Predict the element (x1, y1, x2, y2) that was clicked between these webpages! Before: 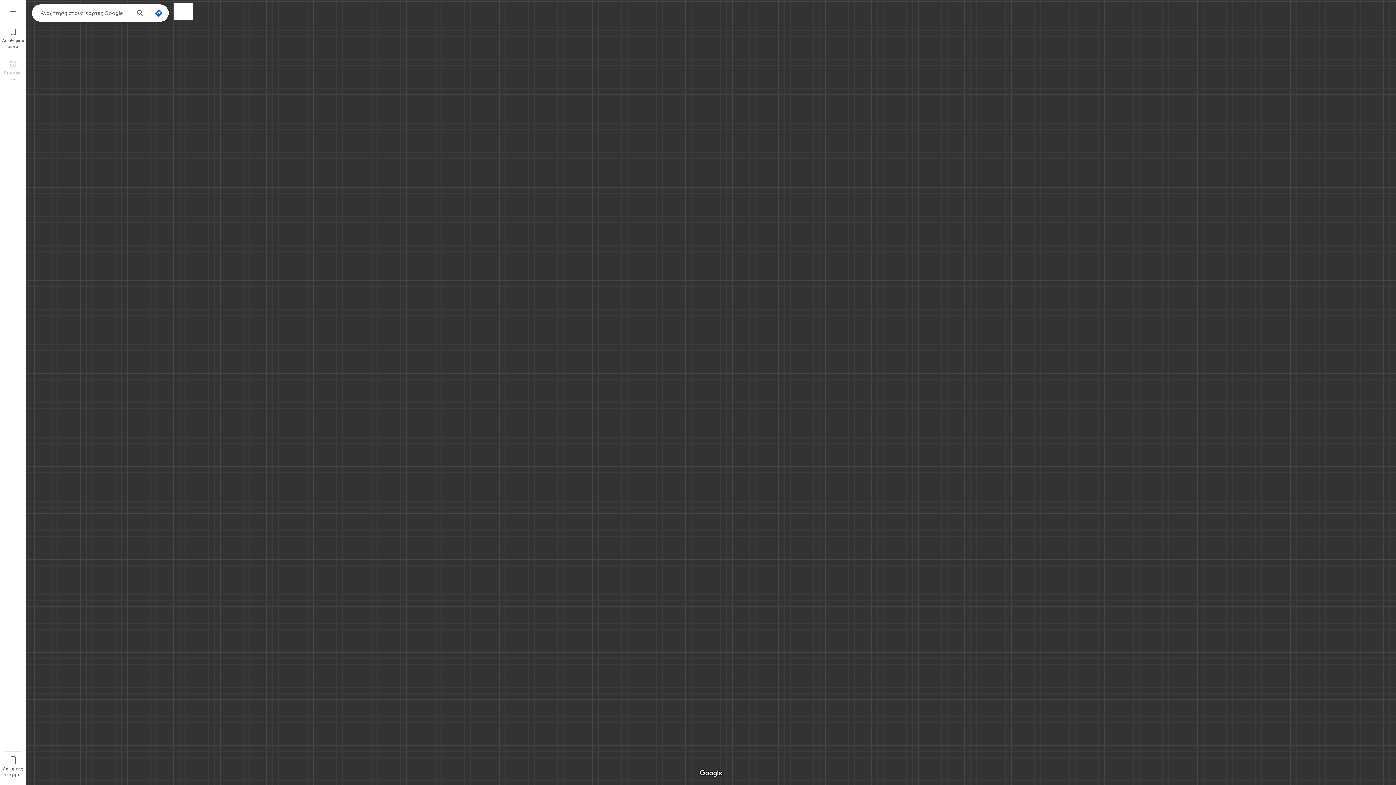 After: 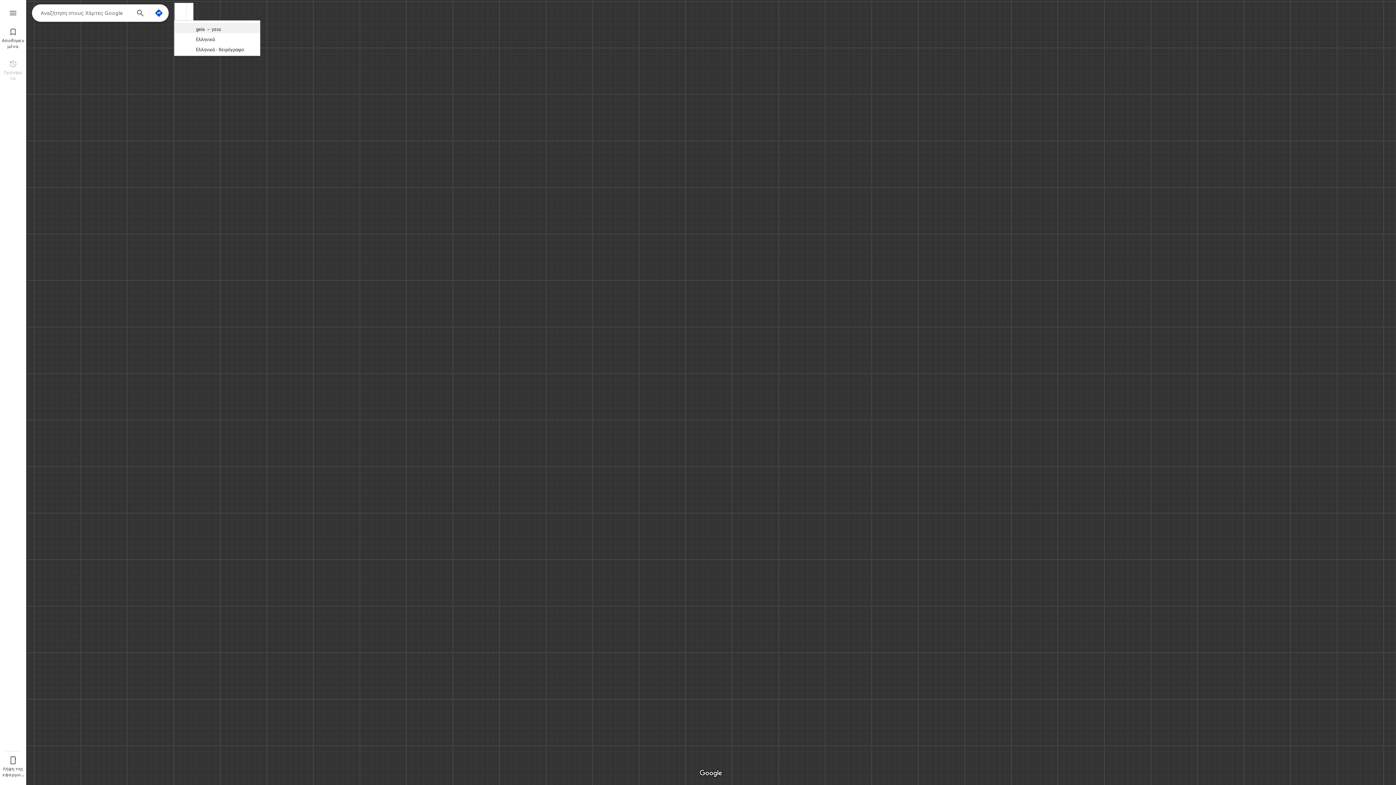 Action: bbox: (186, 2, 193, 20) label: Show the Input Tools menu